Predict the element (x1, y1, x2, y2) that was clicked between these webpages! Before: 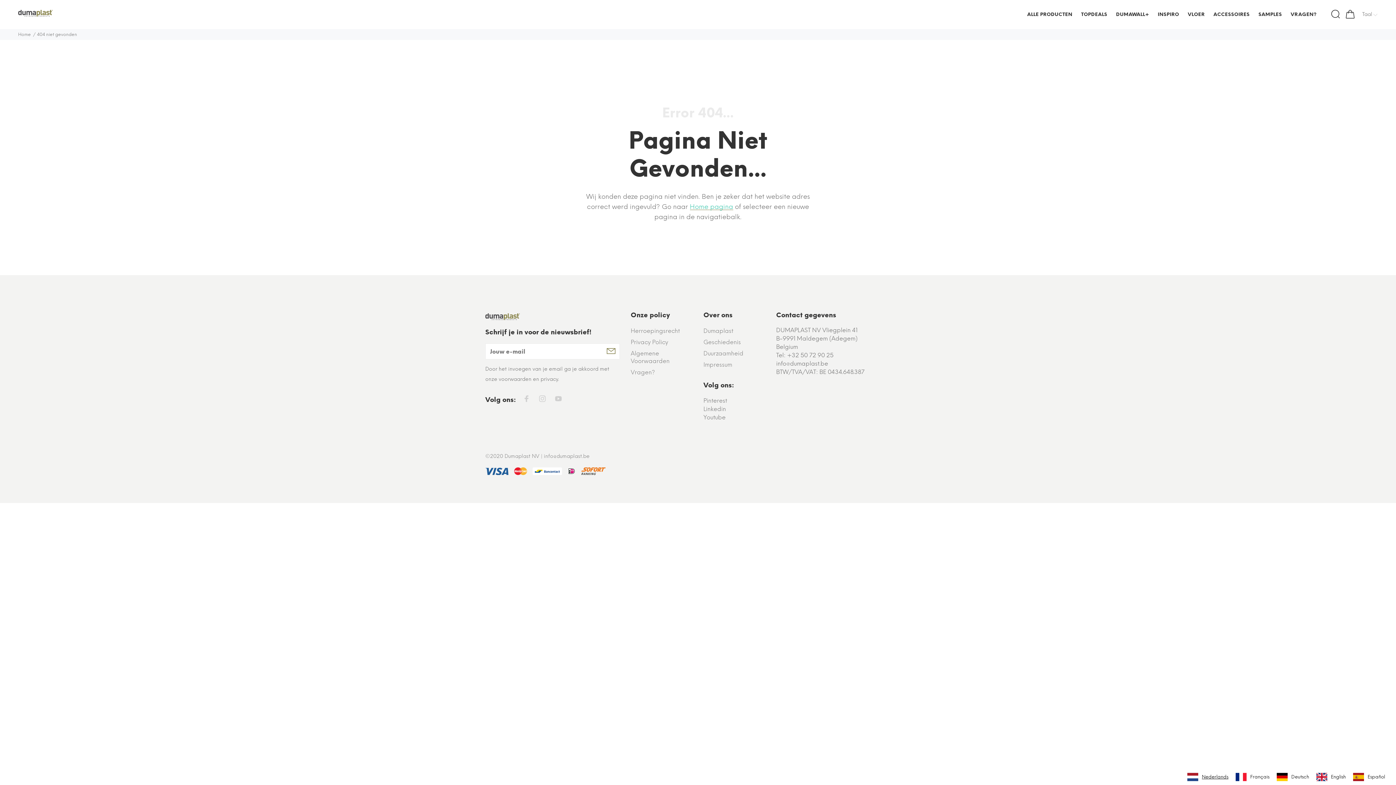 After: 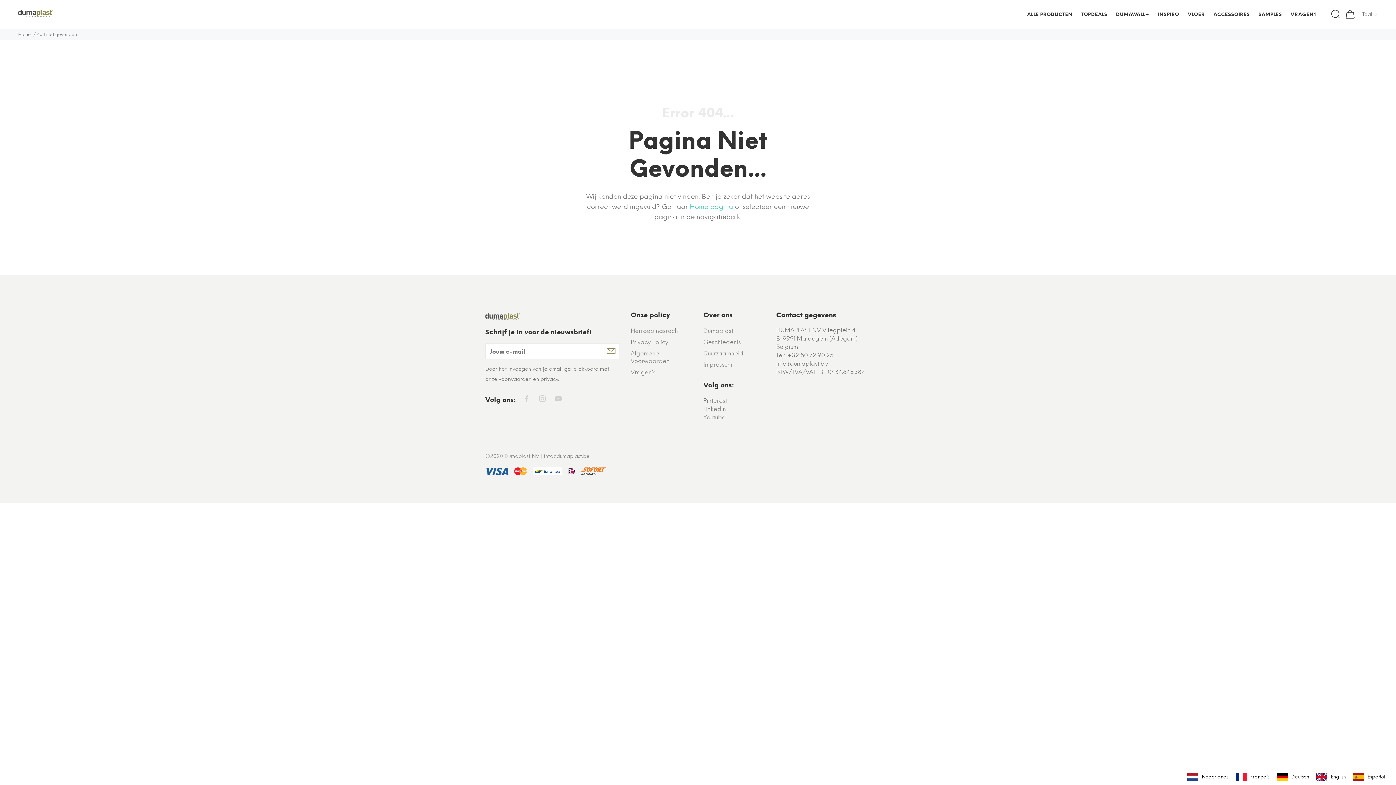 Action: bbox: (485, 468, 508, 474)